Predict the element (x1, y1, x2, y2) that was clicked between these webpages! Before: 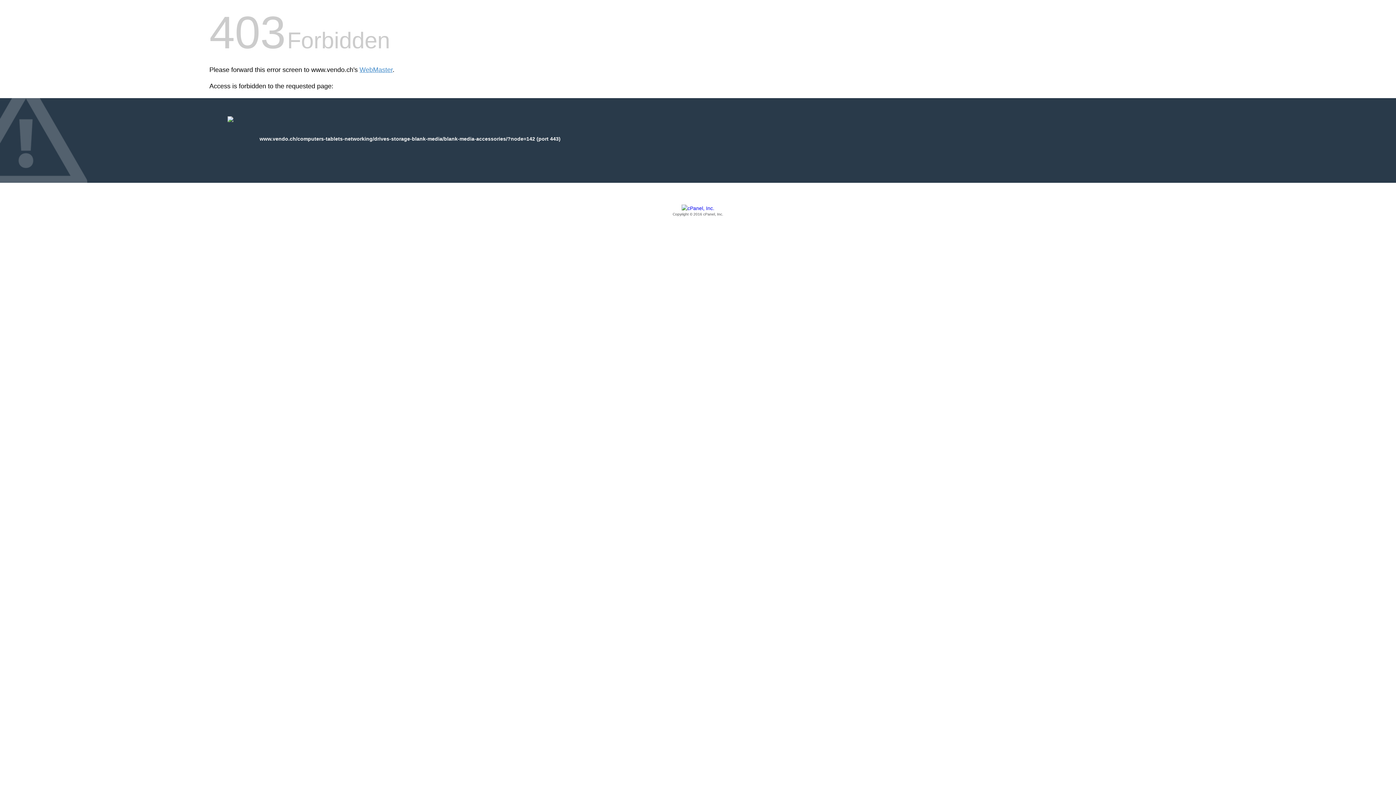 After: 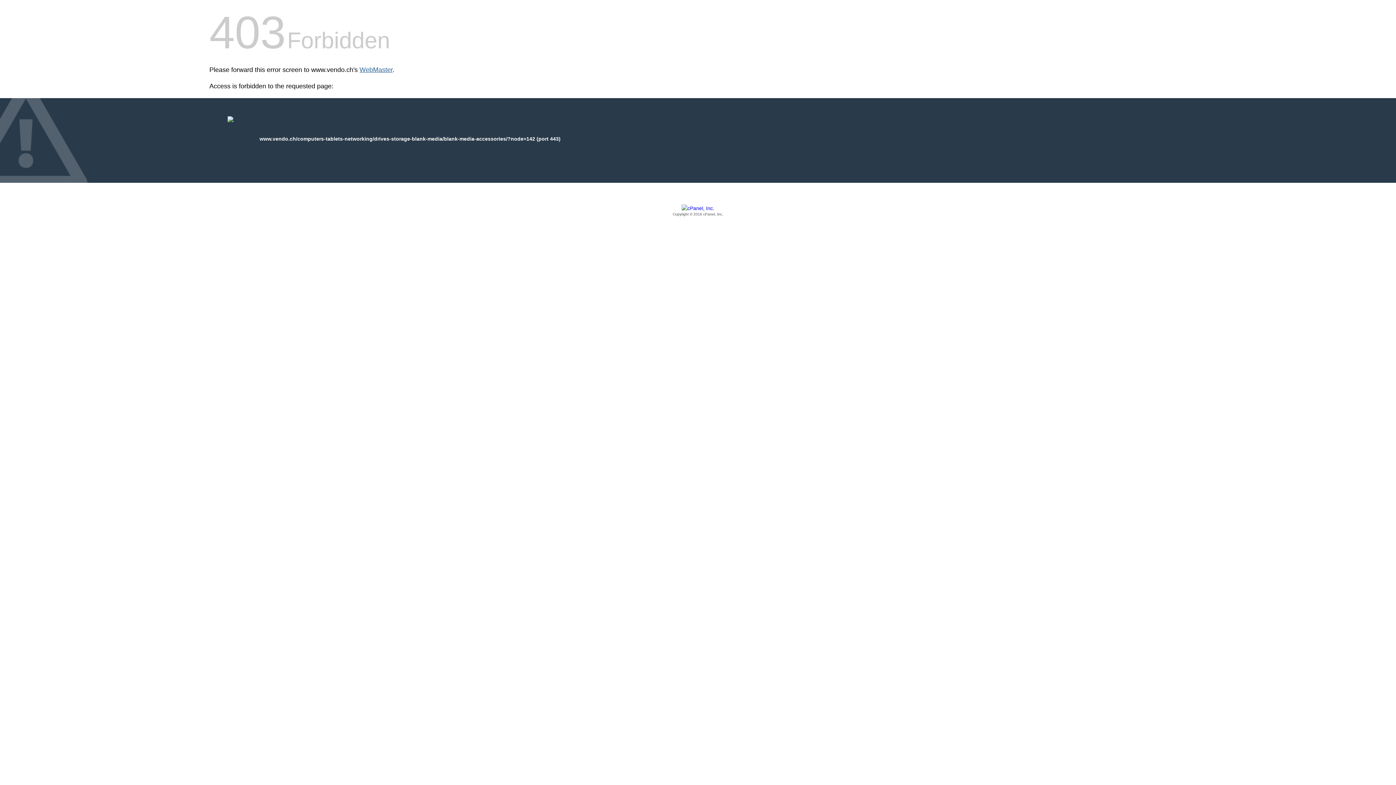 Action: bbox: (359, 66, 392, 73) label: WebMaster